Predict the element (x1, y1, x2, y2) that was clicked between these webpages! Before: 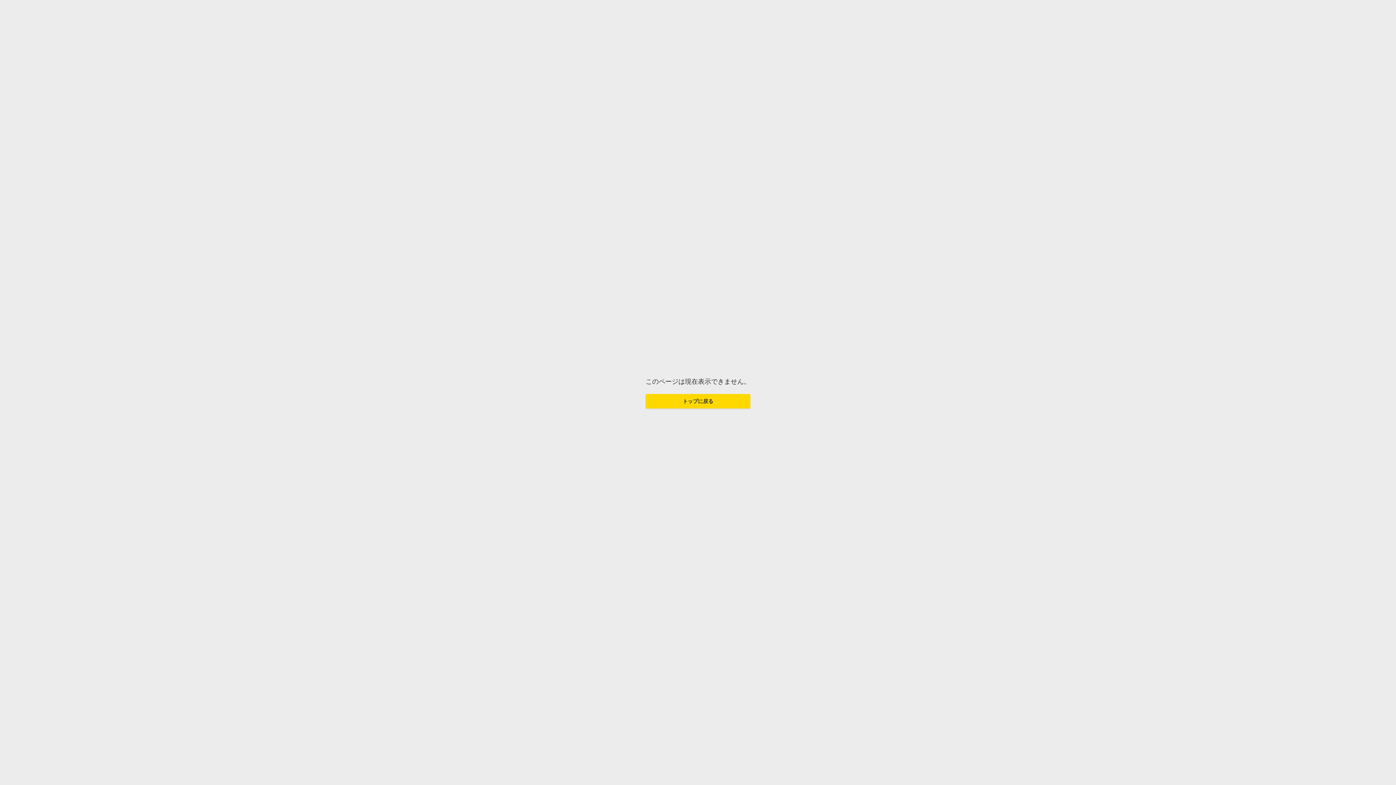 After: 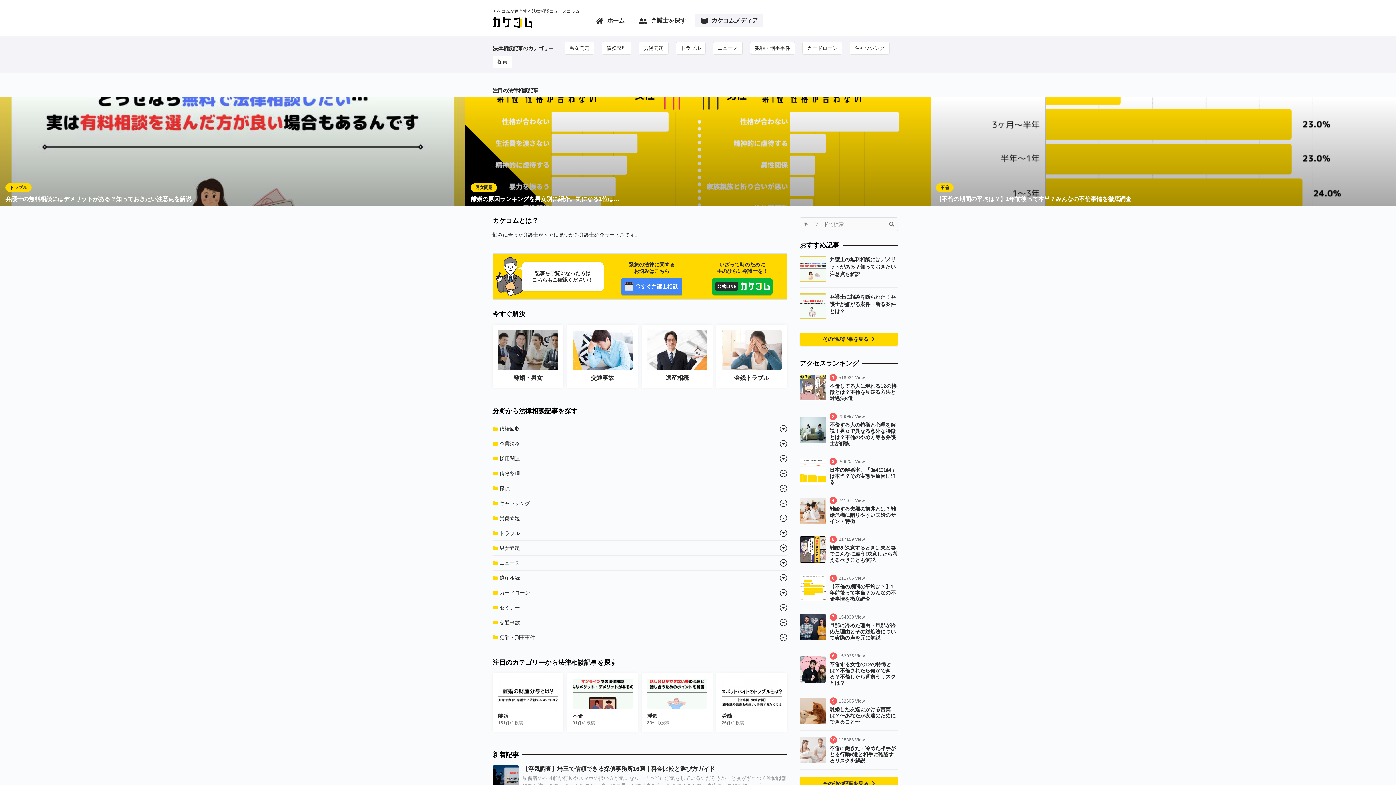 Action: bbox: (645, 394, 750, 408) label: トップに戻る